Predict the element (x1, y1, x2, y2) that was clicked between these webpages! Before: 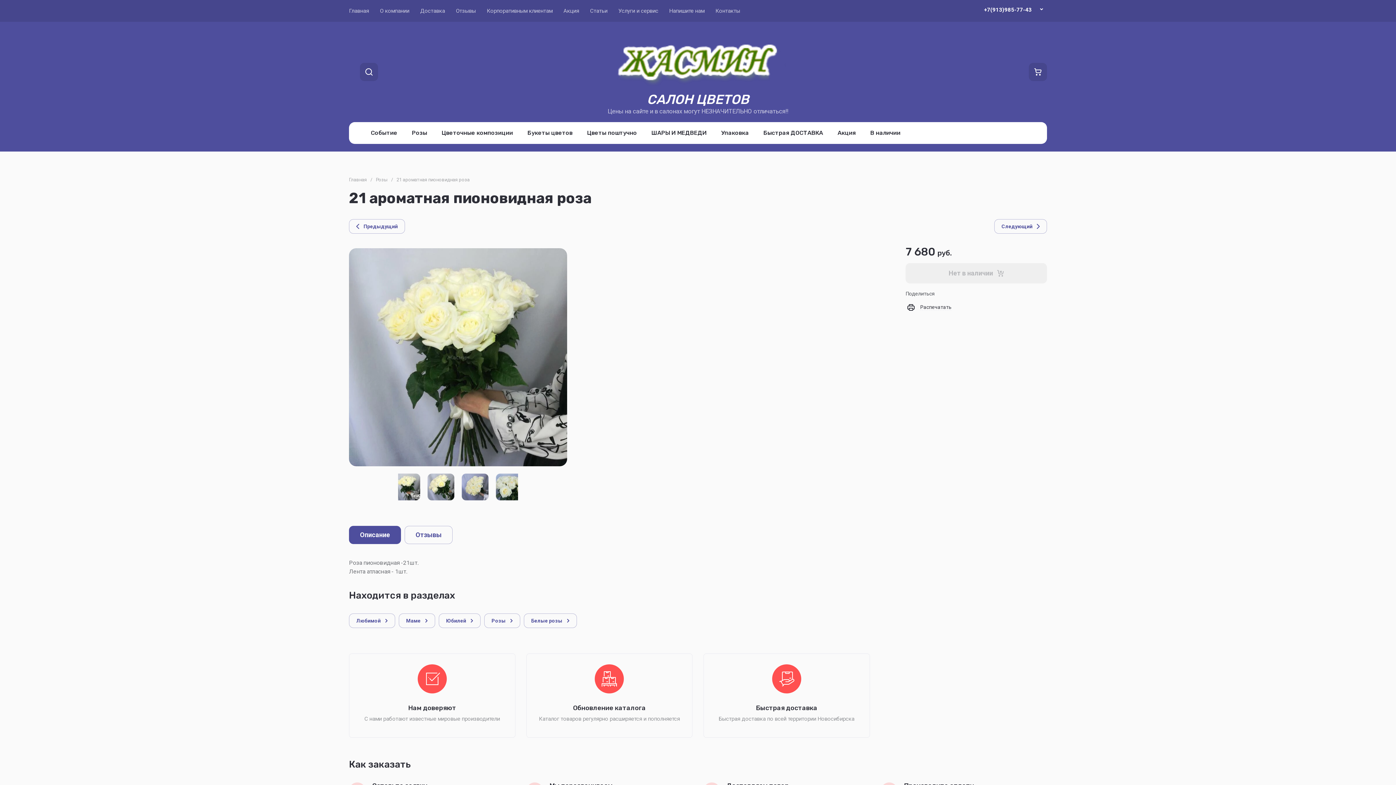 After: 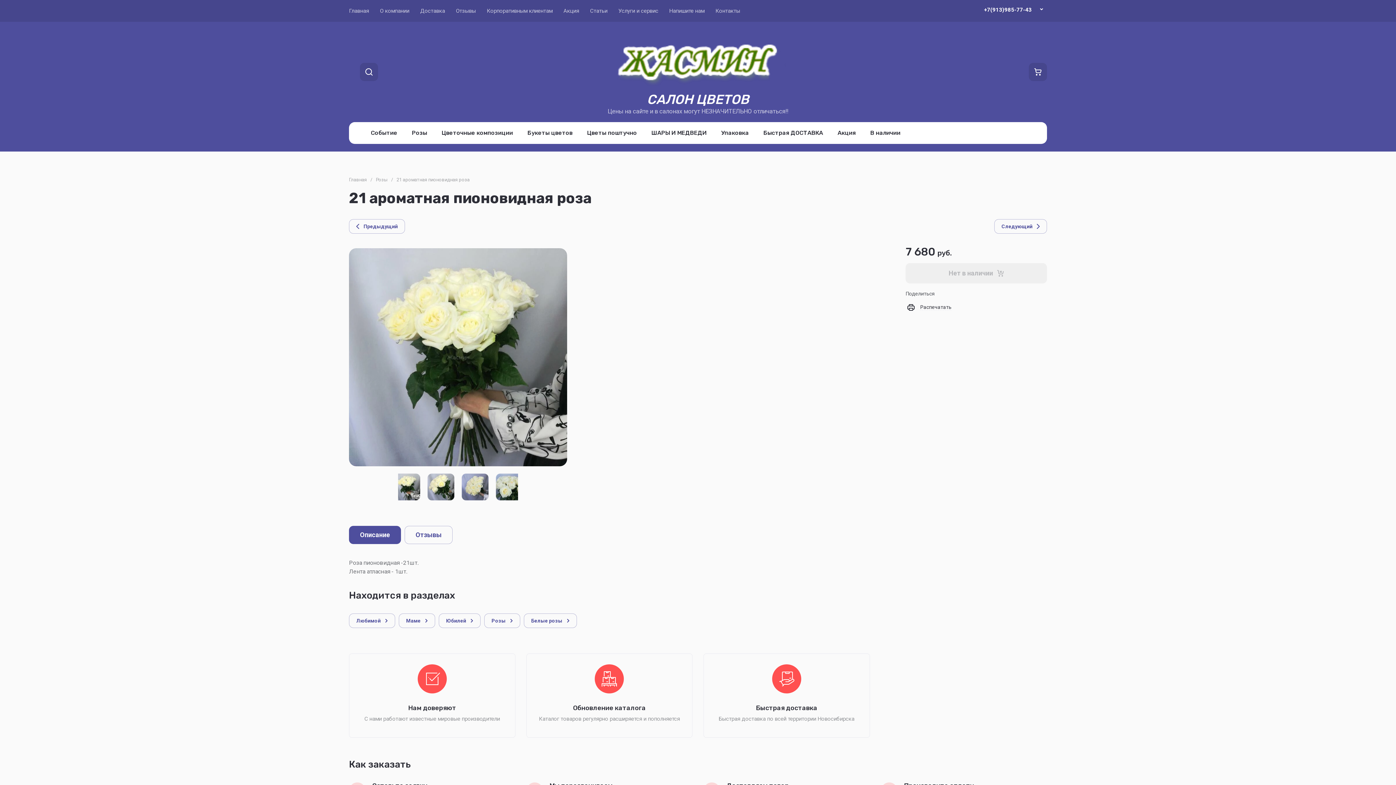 Action: label: +7(913)985-77-43 bbox: (984, 6, 1032, 13)